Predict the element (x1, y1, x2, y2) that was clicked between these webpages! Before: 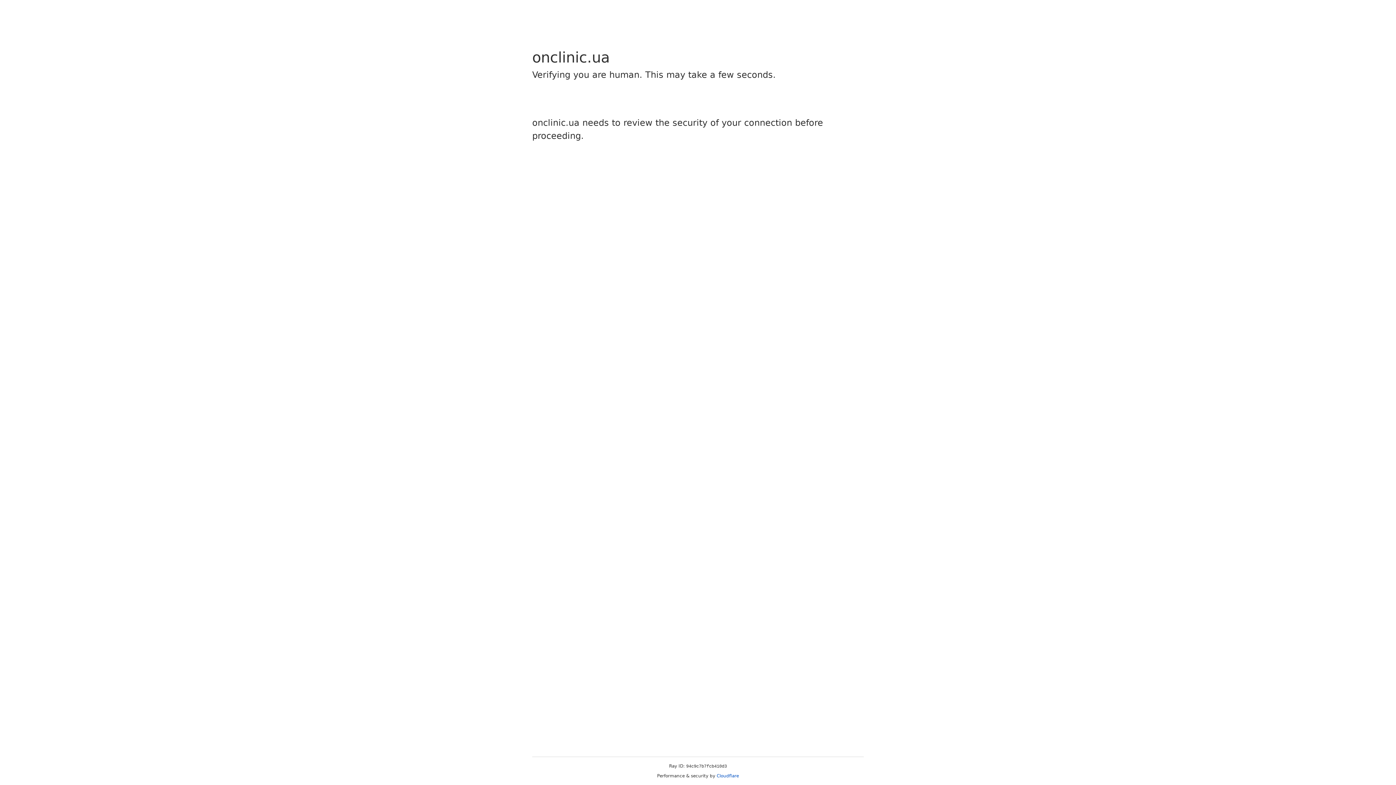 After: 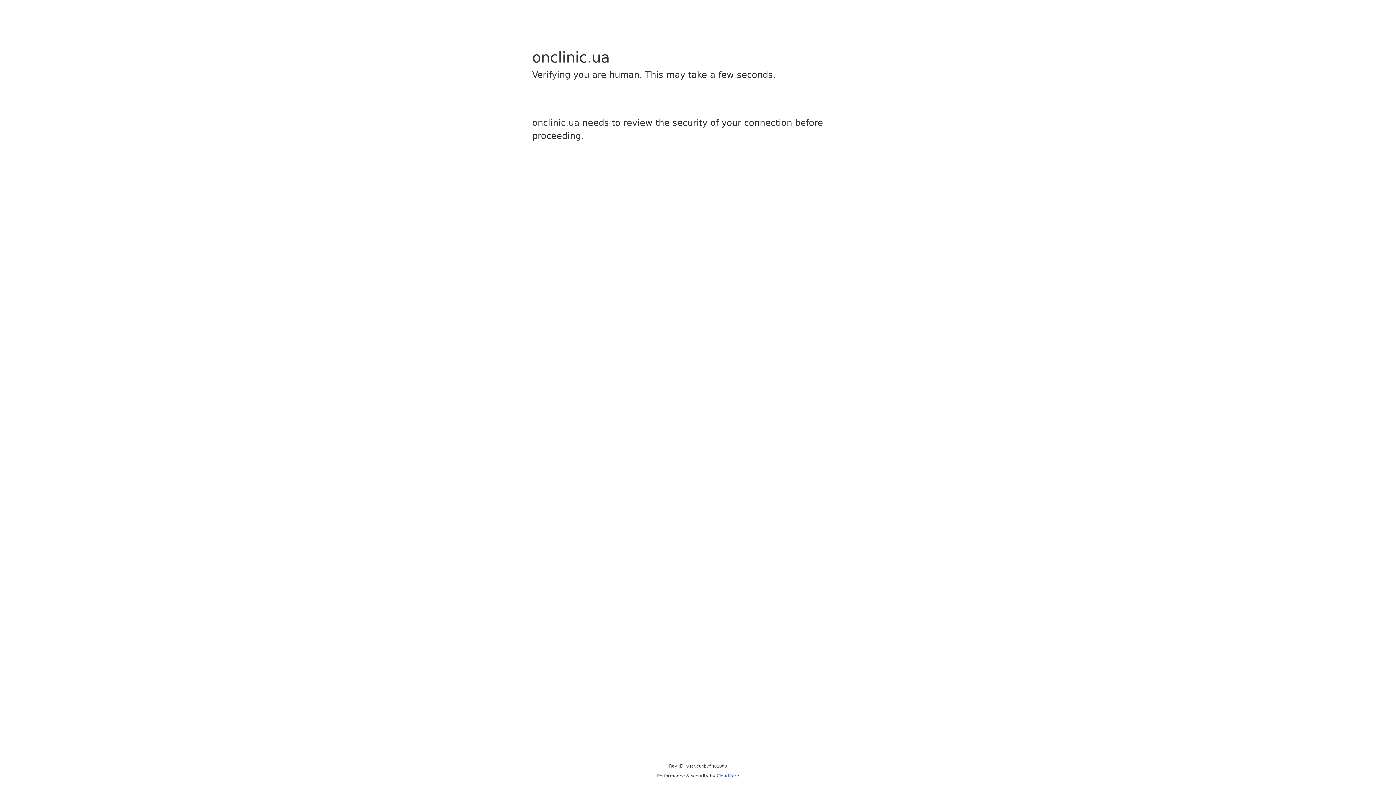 Action: bbox: (716, 773, 739, 778) label: Cloudflare